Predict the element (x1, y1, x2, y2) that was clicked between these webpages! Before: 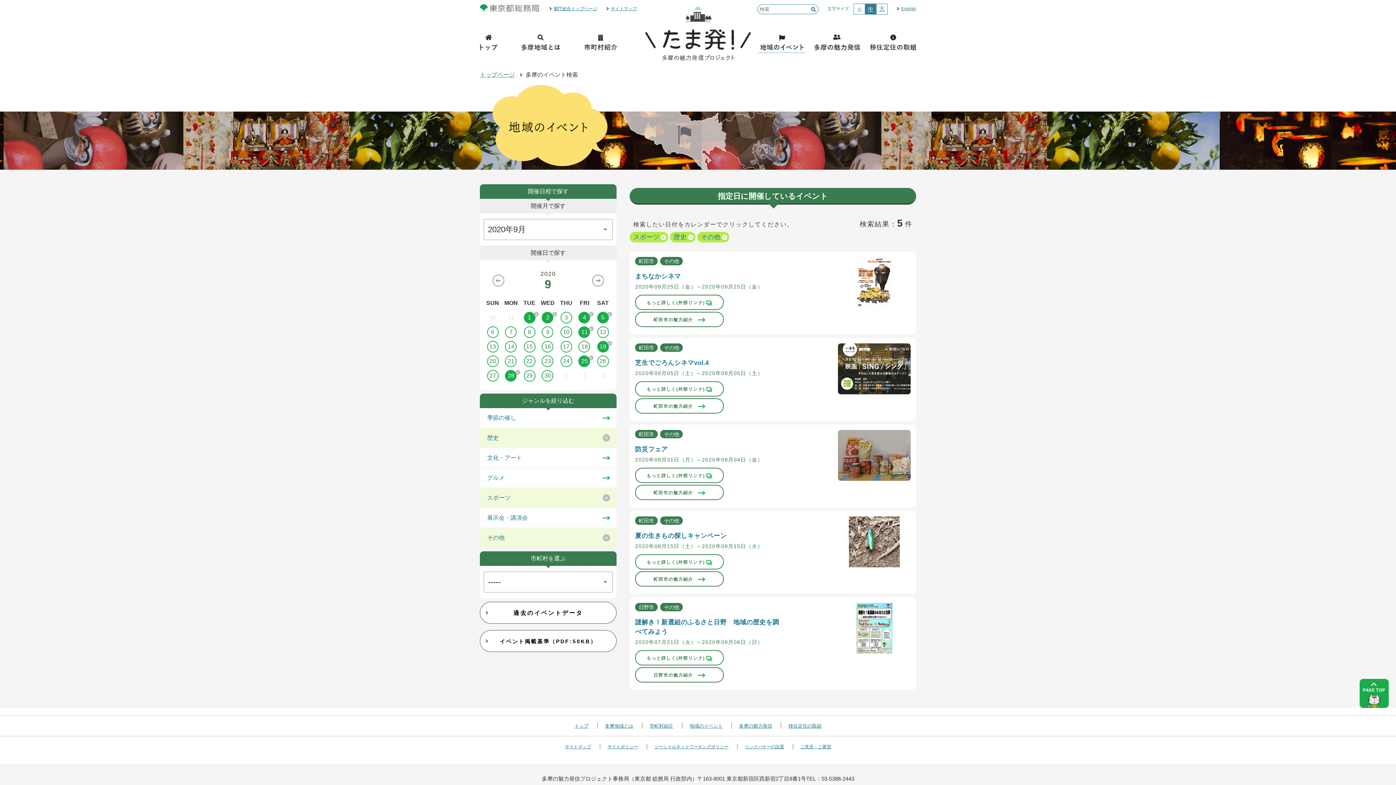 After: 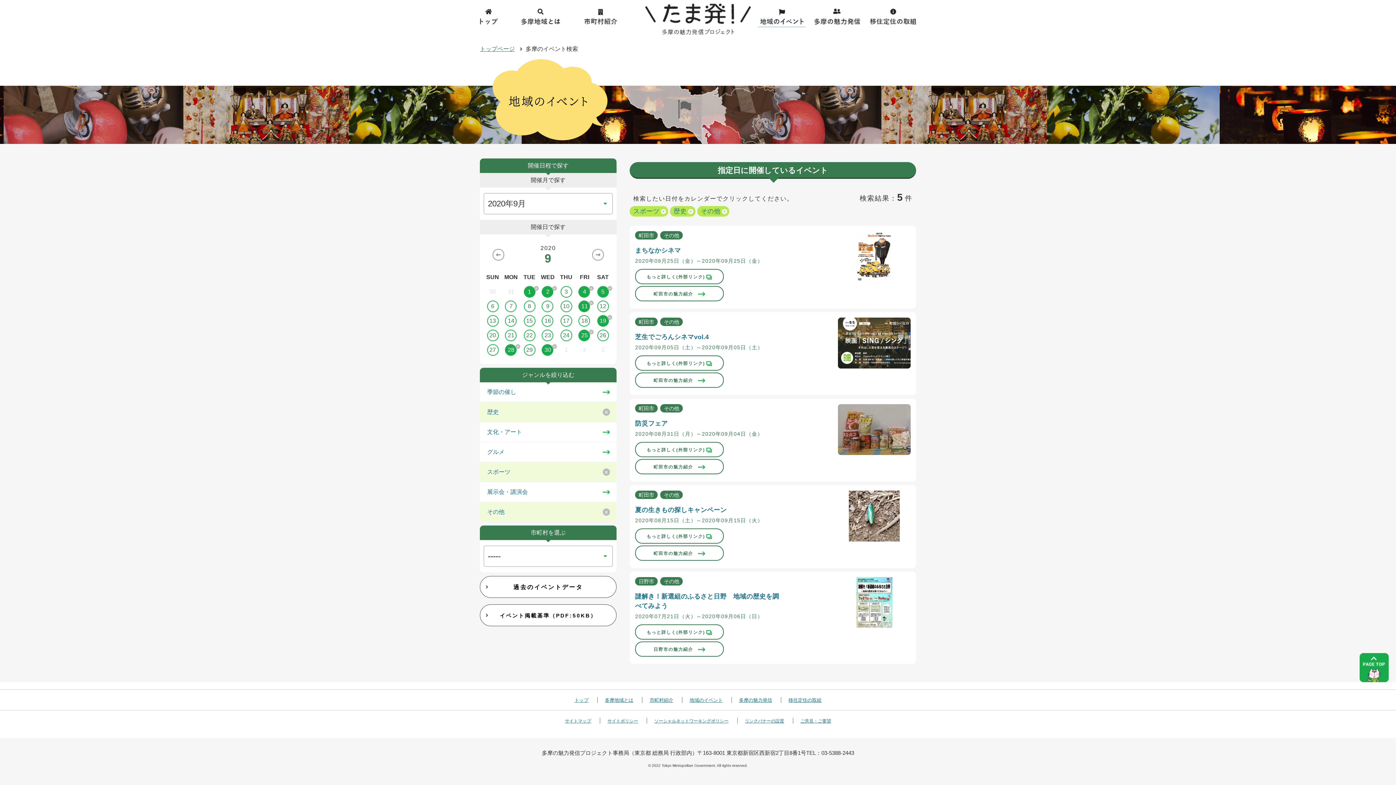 Action: bbox: (538, 370, 557, 381) label: 30